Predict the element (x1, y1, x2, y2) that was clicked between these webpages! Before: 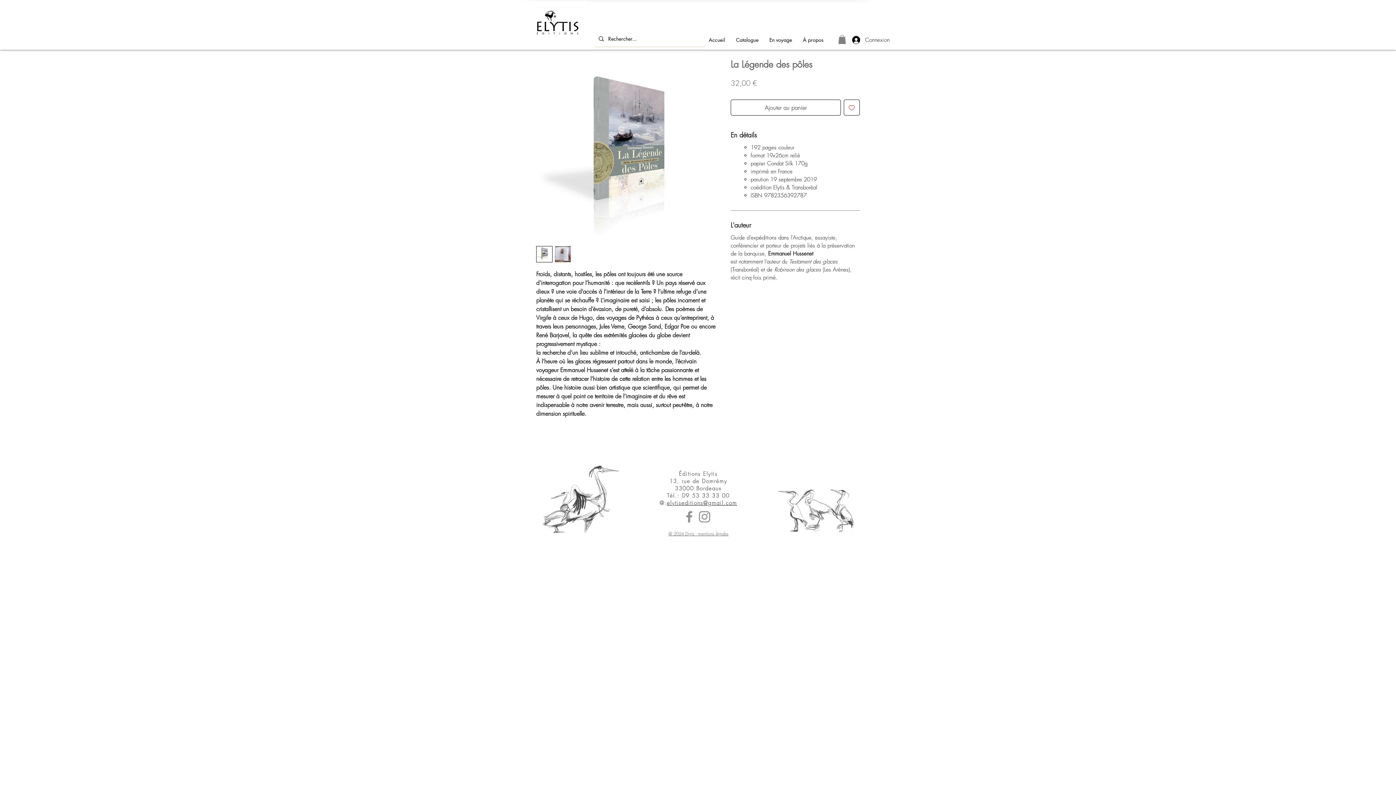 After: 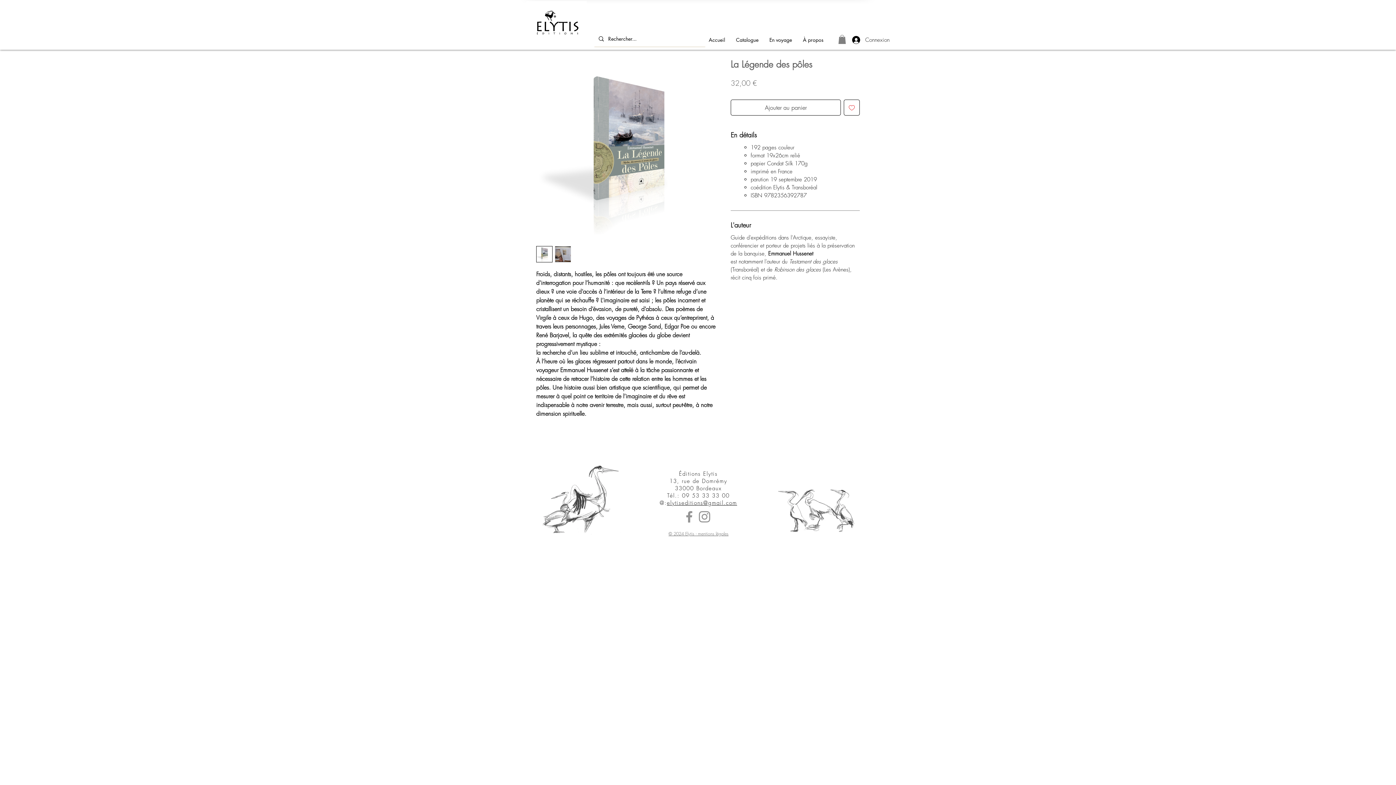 Action: bbox: (536, 246, 552, 262)